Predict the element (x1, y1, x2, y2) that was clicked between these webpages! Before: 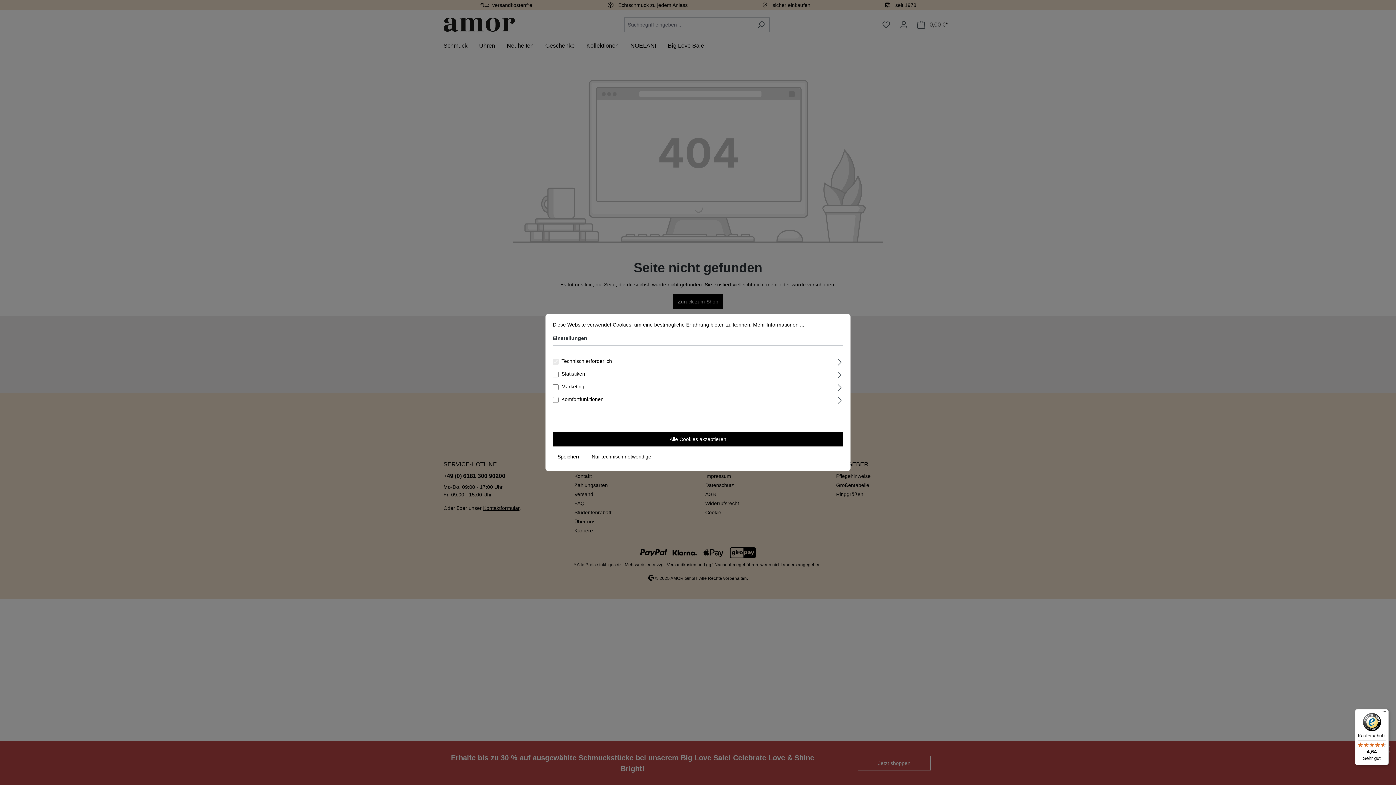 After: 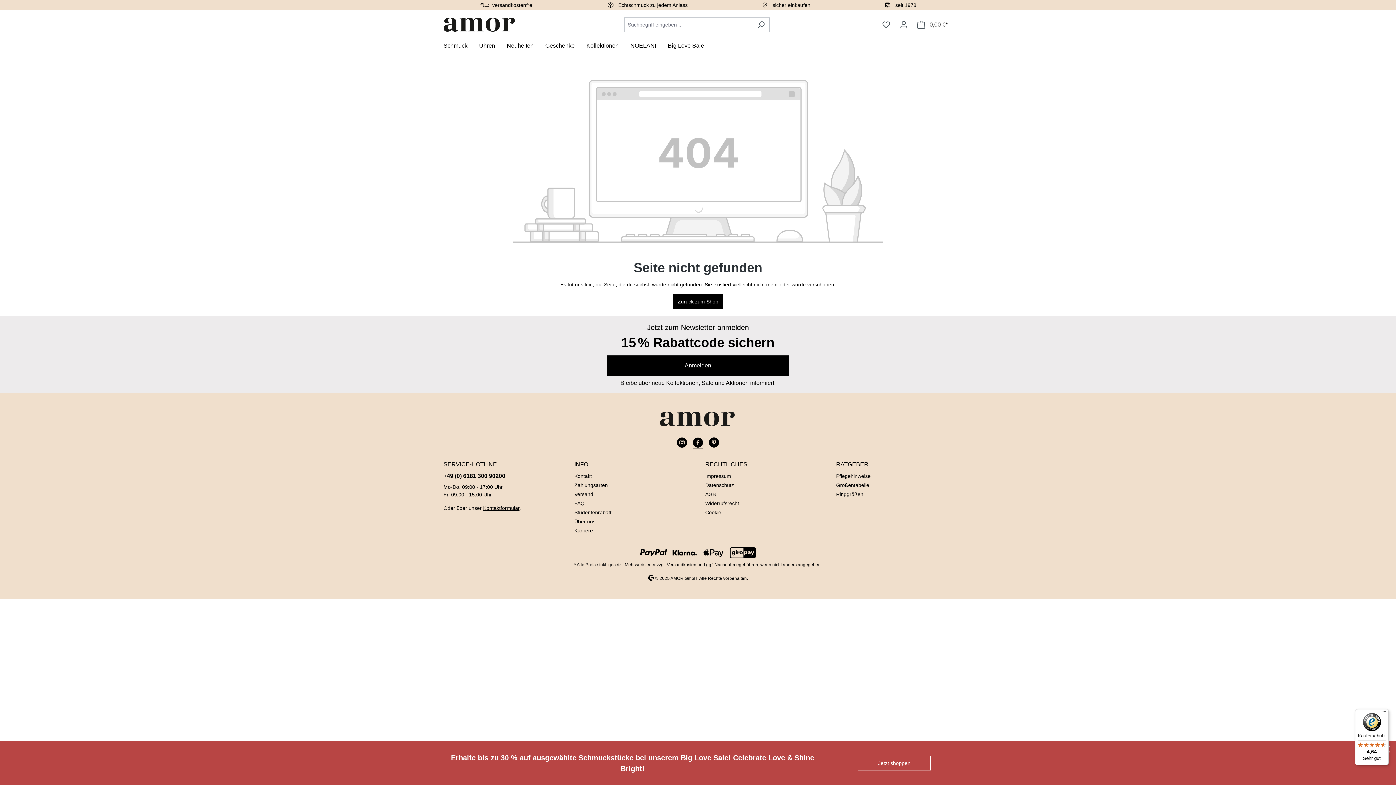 Action: bbox: (552, 432, 843, 446) label: Alle Cookies akzeptieren